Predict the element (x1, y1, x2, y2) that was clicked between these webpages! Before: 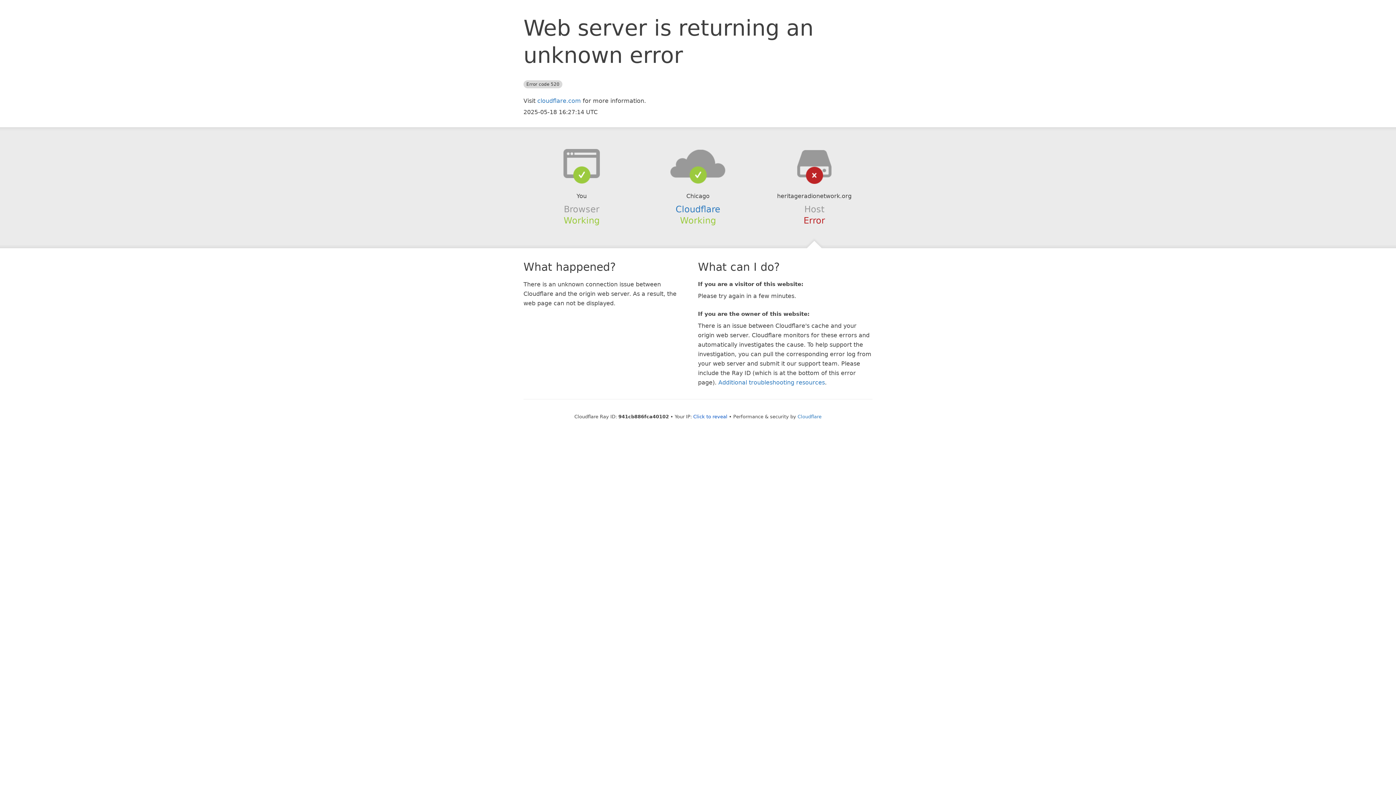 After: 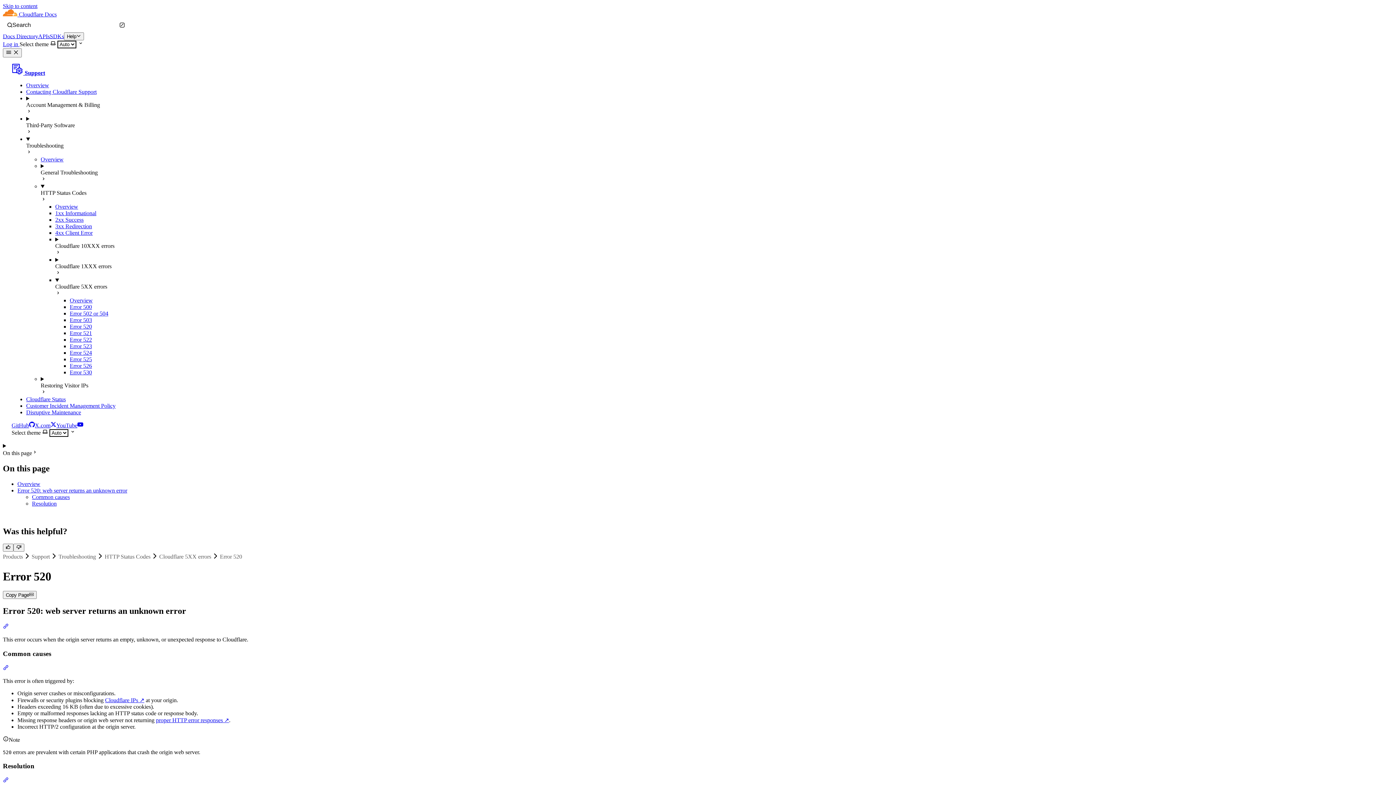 Action: bbox: (718, 379, 825, 386) label: Additional troubleshooting resources